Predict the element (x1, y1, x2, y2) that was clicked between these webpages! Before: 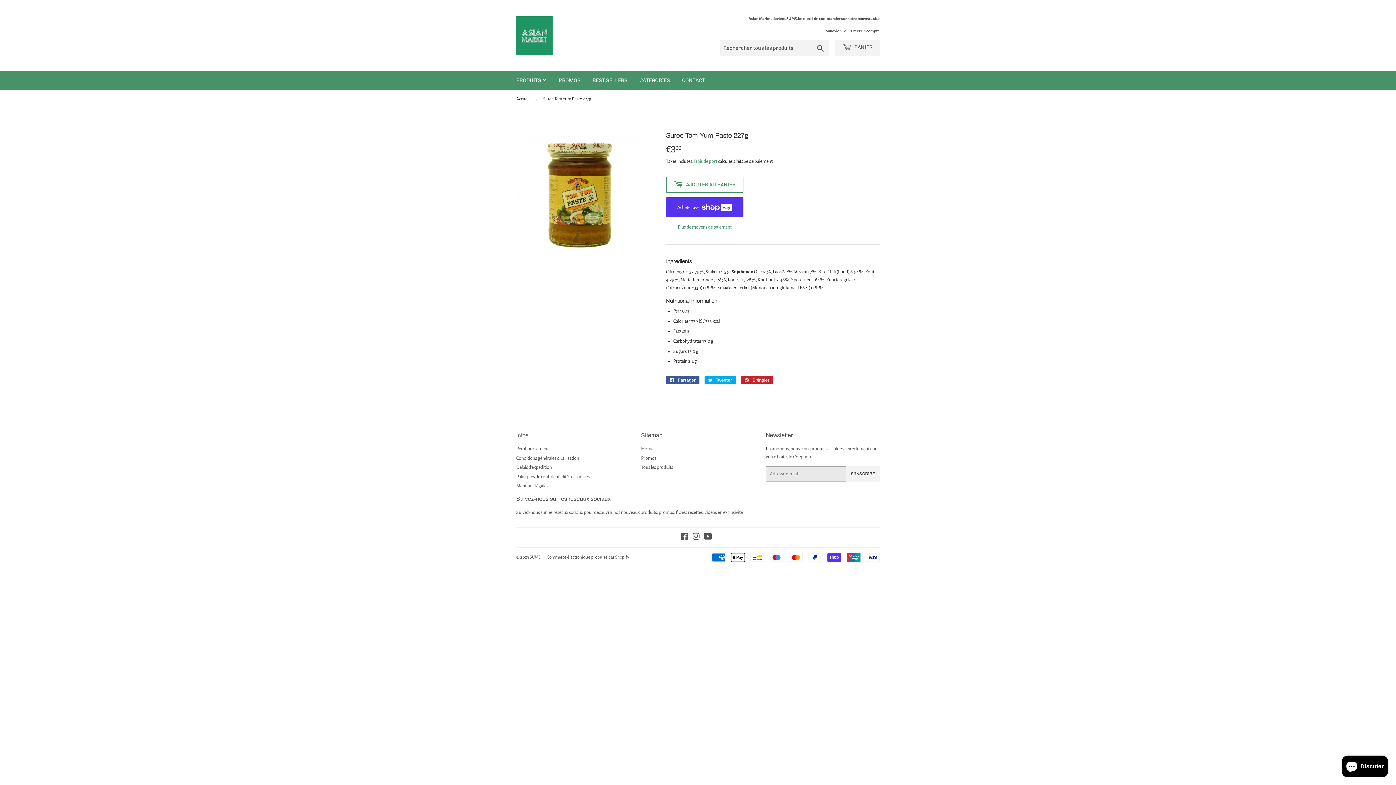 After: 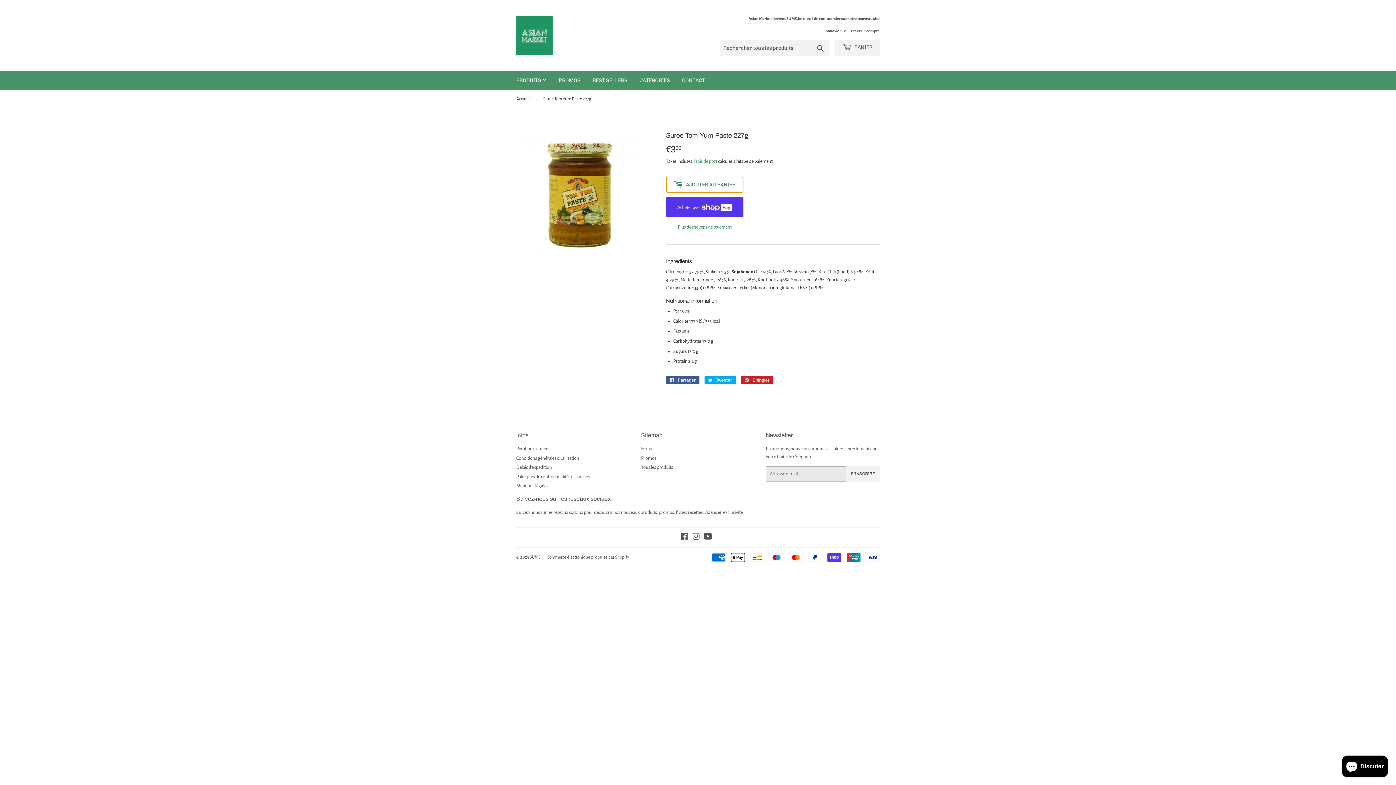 Action: bbox: (666, 176, 743, 192) label:  AJOUTER AU PANIER